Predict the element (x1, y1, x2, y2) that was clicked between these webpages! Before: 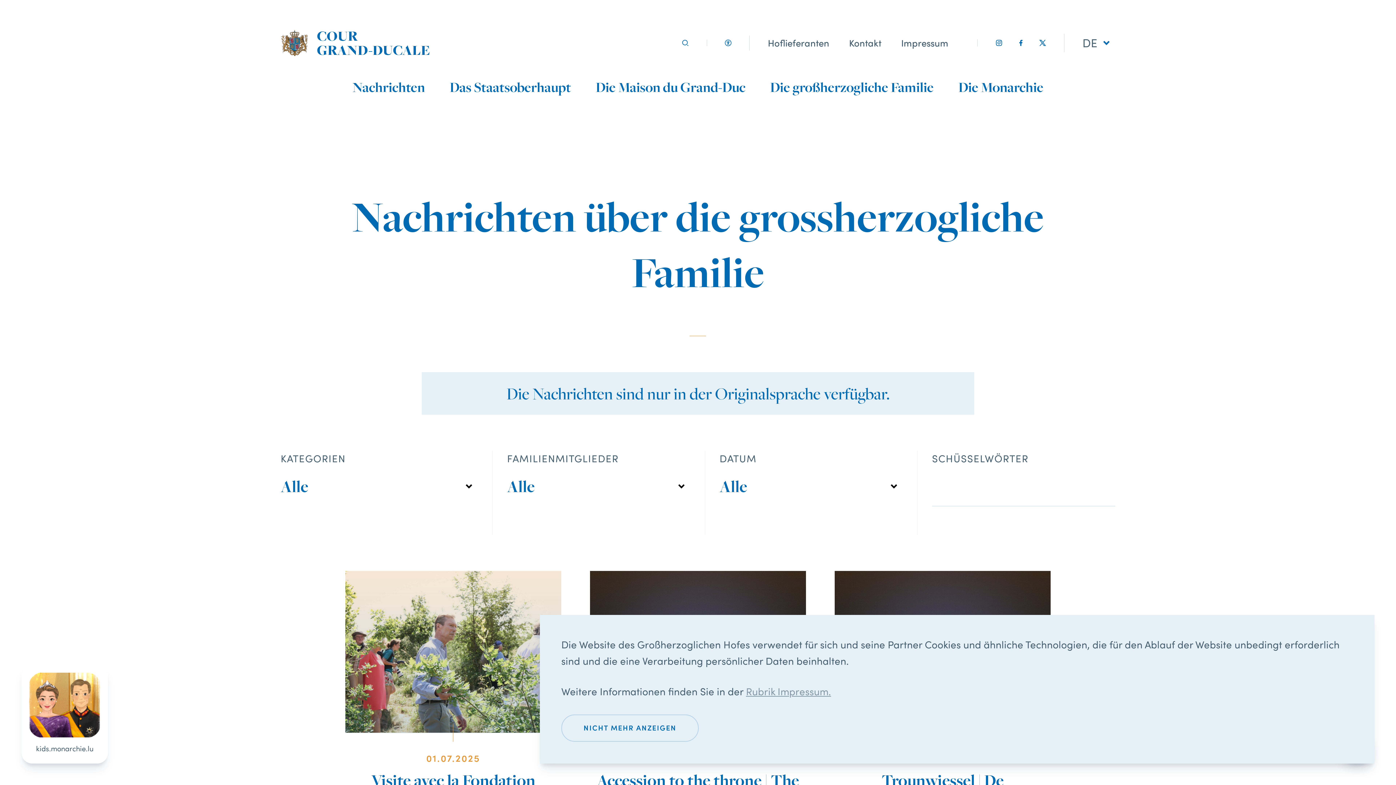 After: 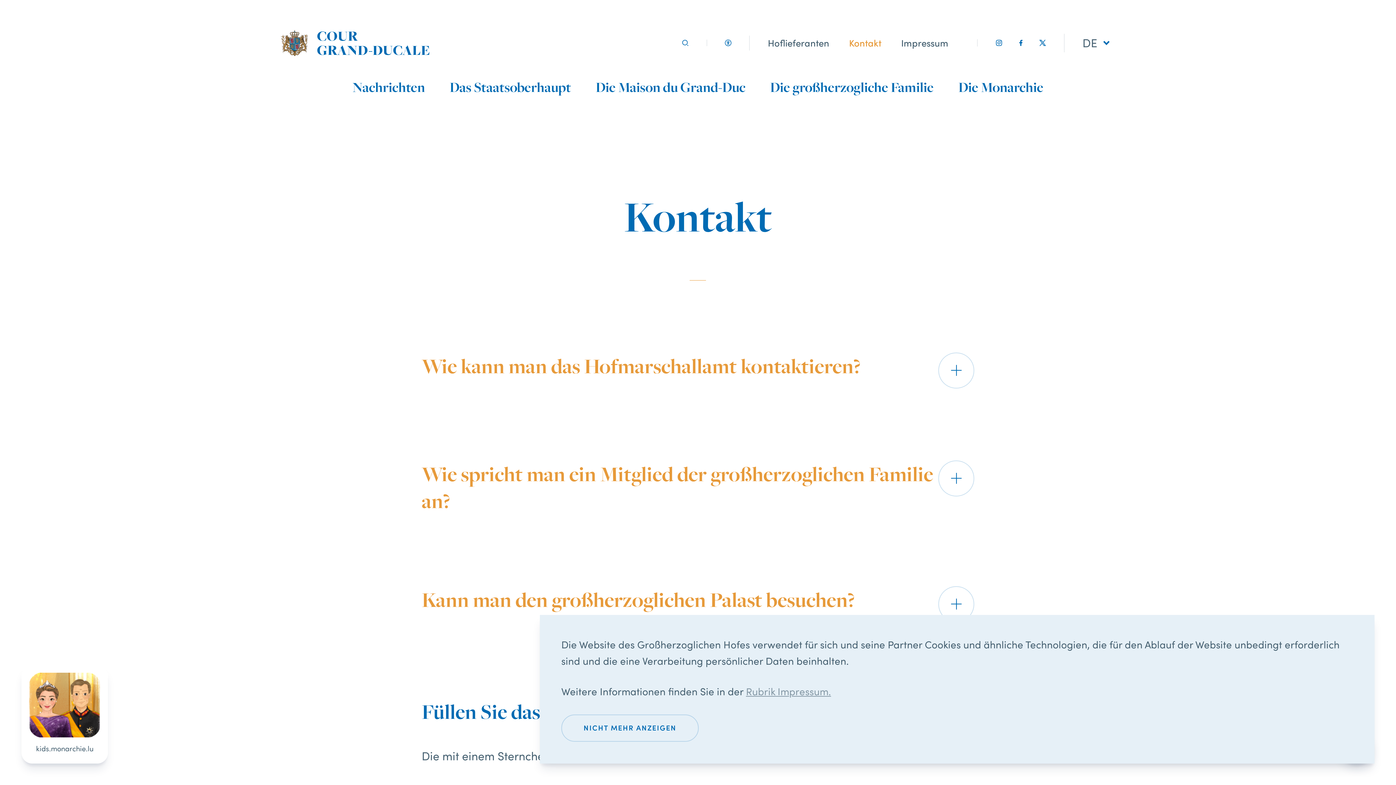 Action: bbox: (849, 36, 881, 48) label: Kontakt